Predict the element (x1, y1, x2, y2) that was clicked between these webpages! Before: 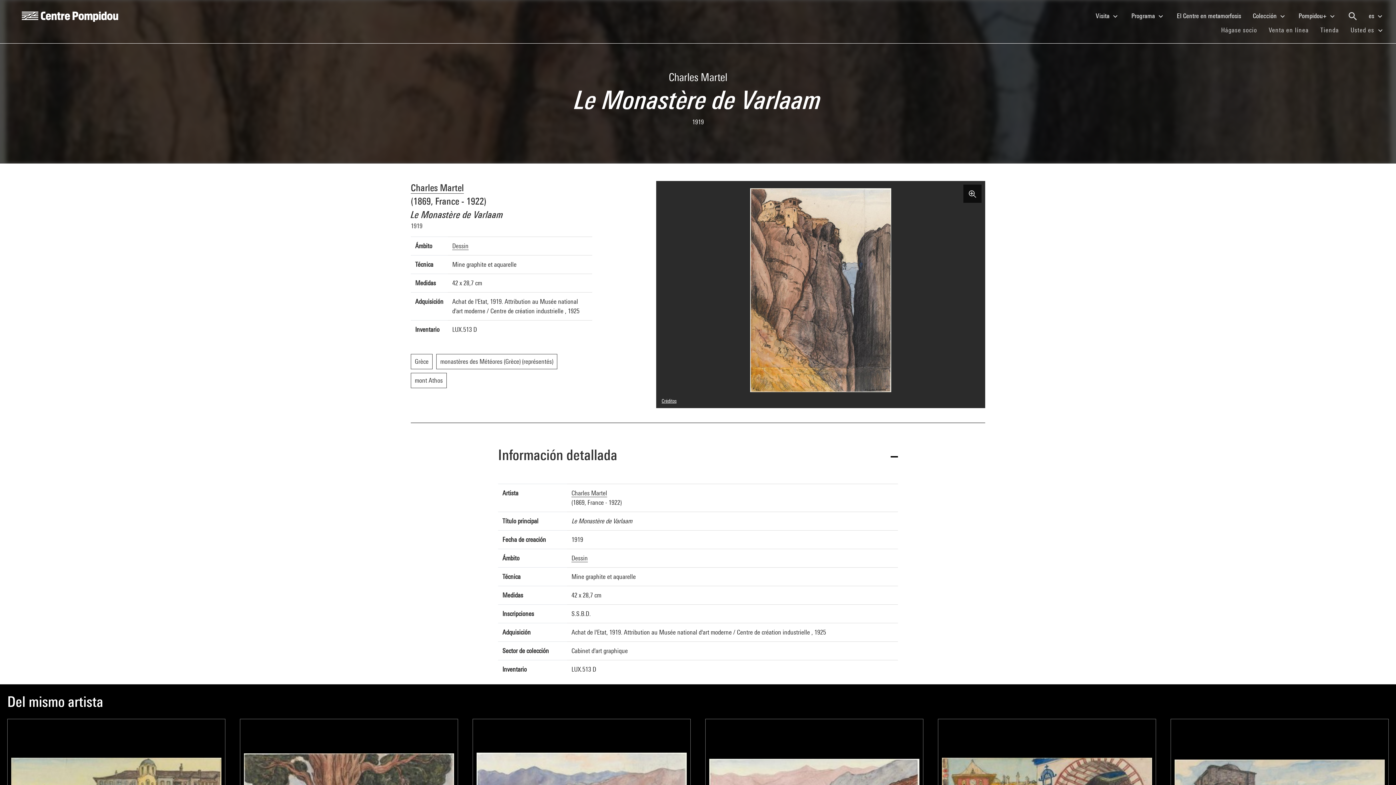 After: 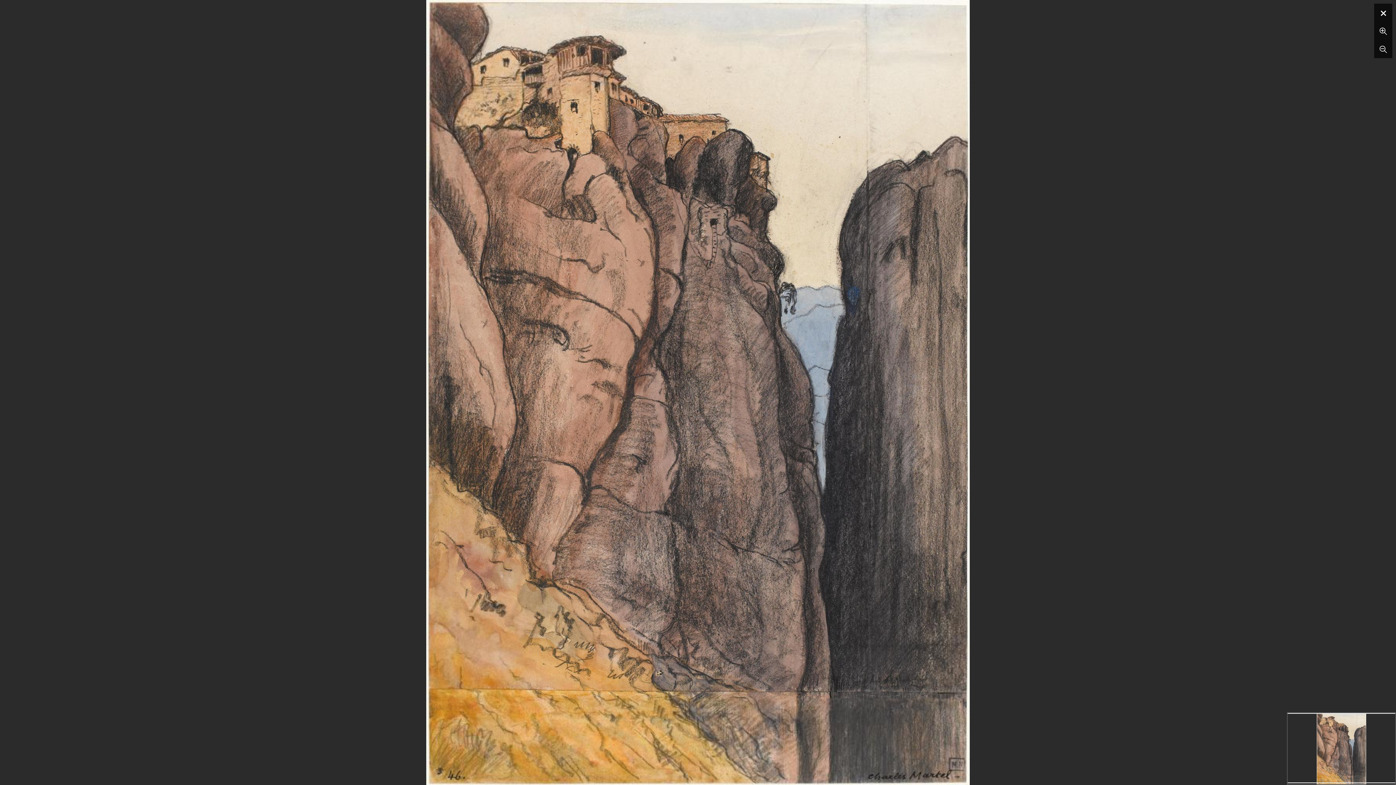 Action: bbox: (963, 184, 981, 202)